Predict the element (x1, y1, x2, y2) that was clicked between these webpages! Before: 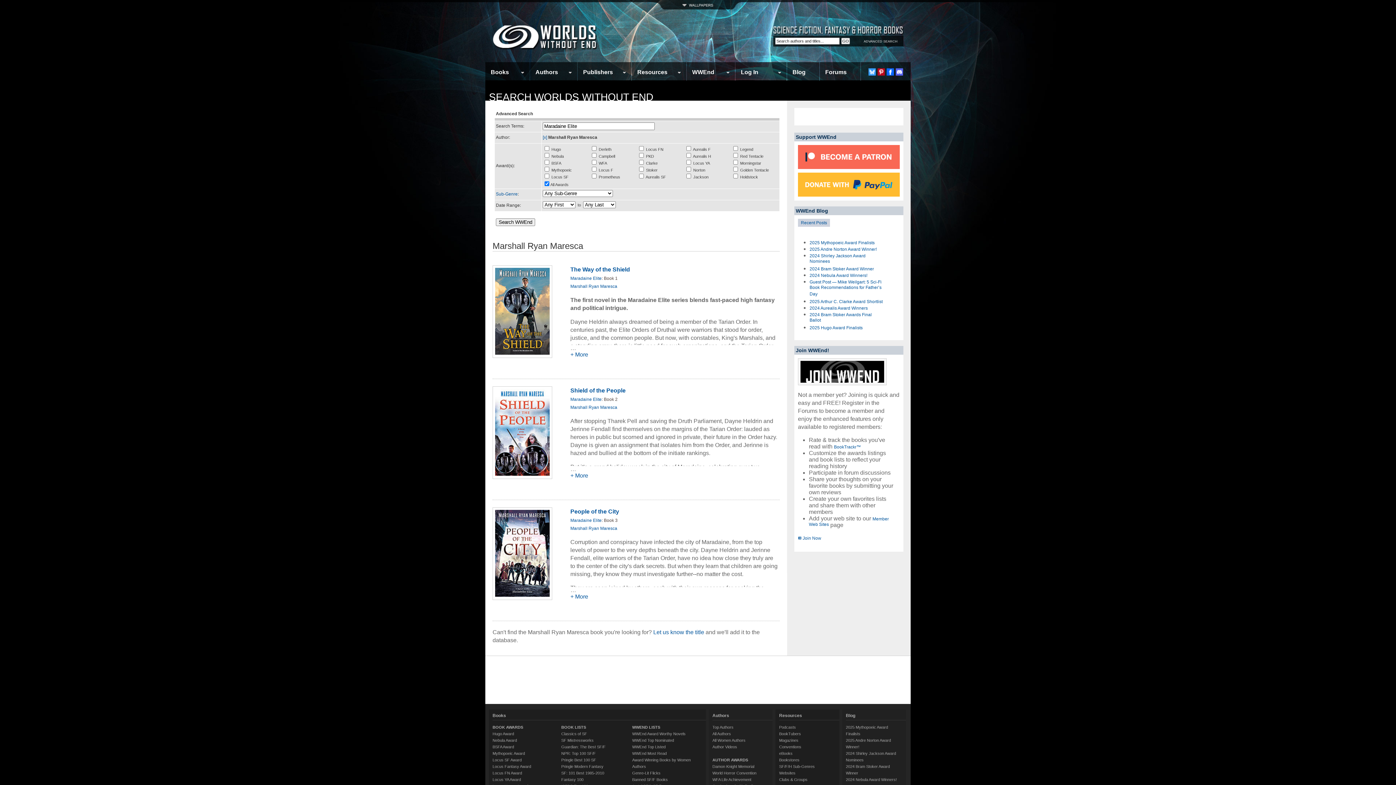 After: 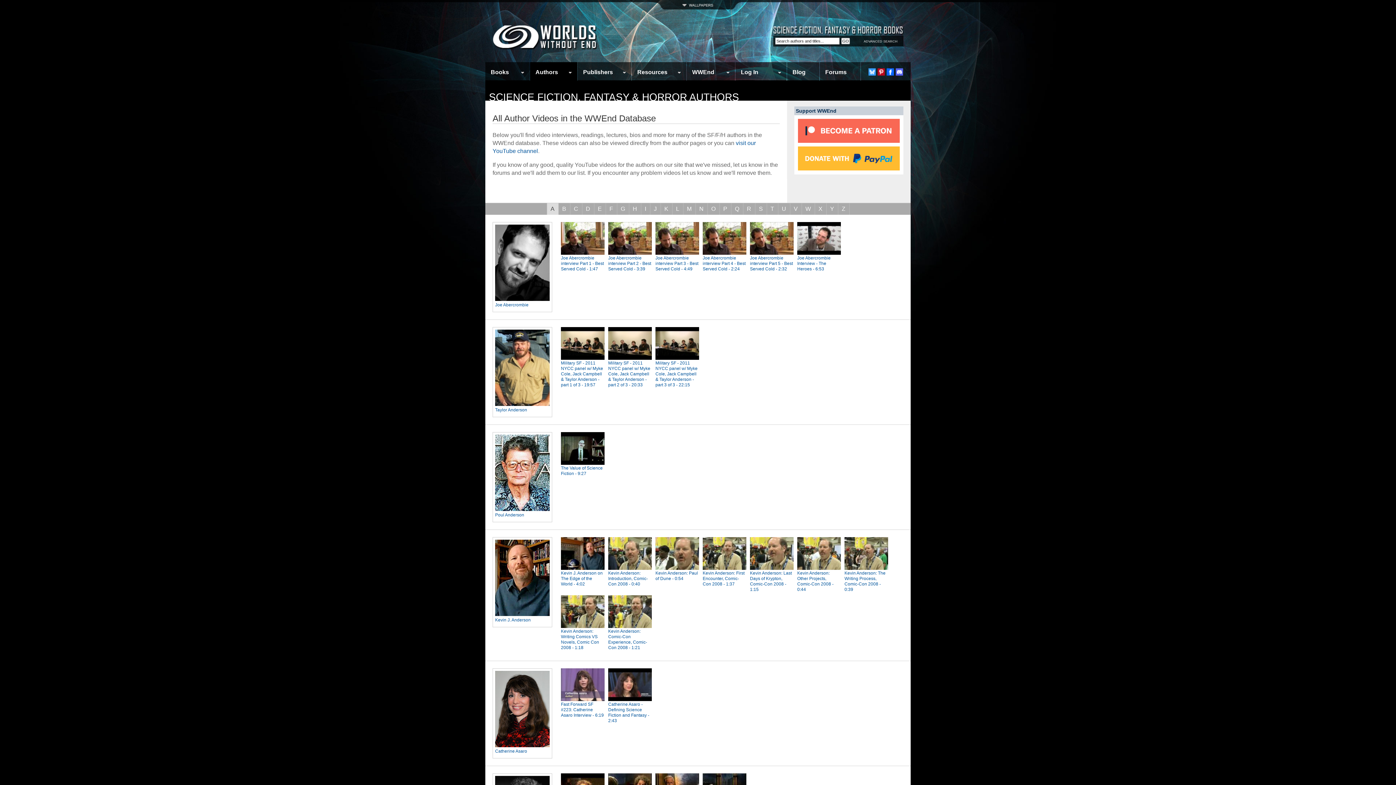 Action: label: Author Videos bbox: (712, 745, 737, 749)